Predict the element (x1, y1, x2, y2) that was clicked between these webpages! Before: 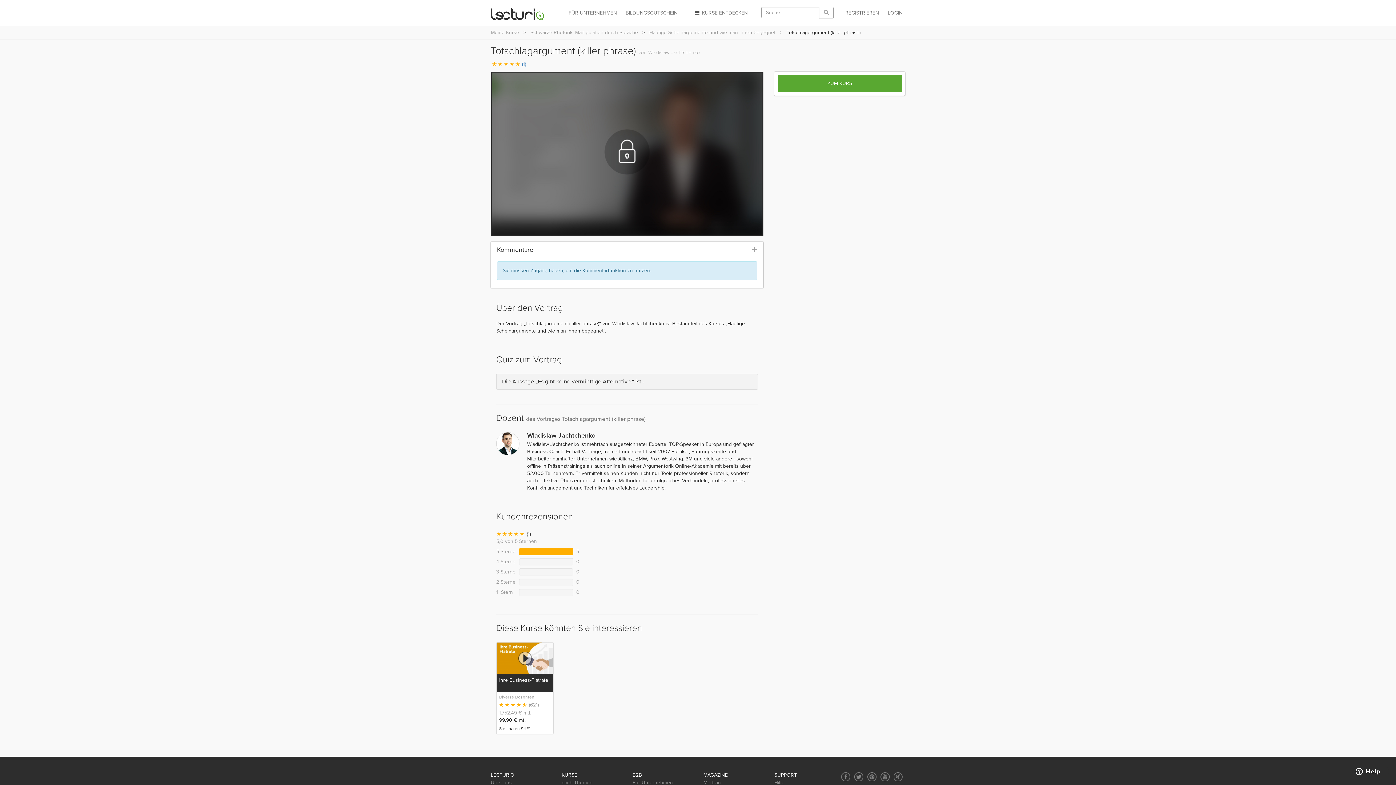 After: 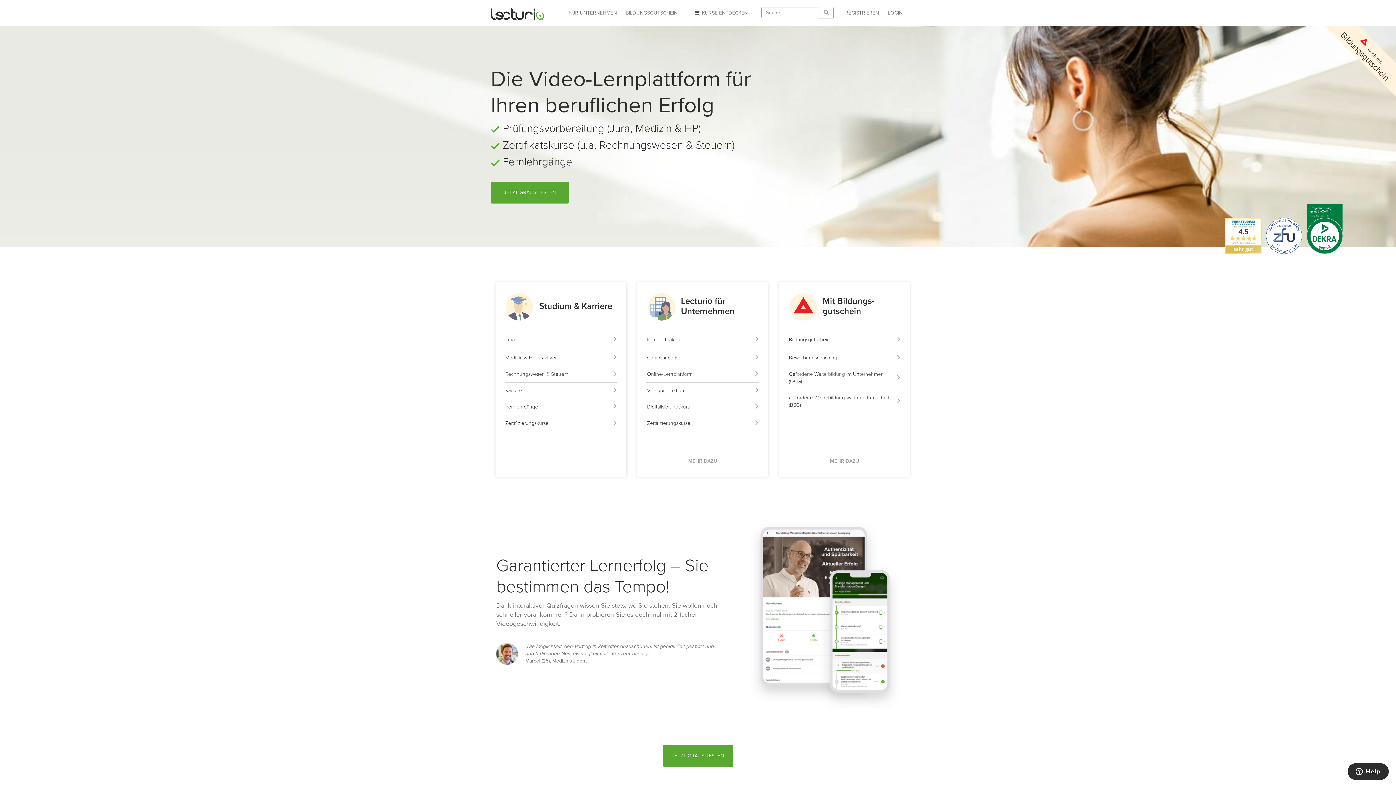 Action: bbox: (490, 10, 544, 16)